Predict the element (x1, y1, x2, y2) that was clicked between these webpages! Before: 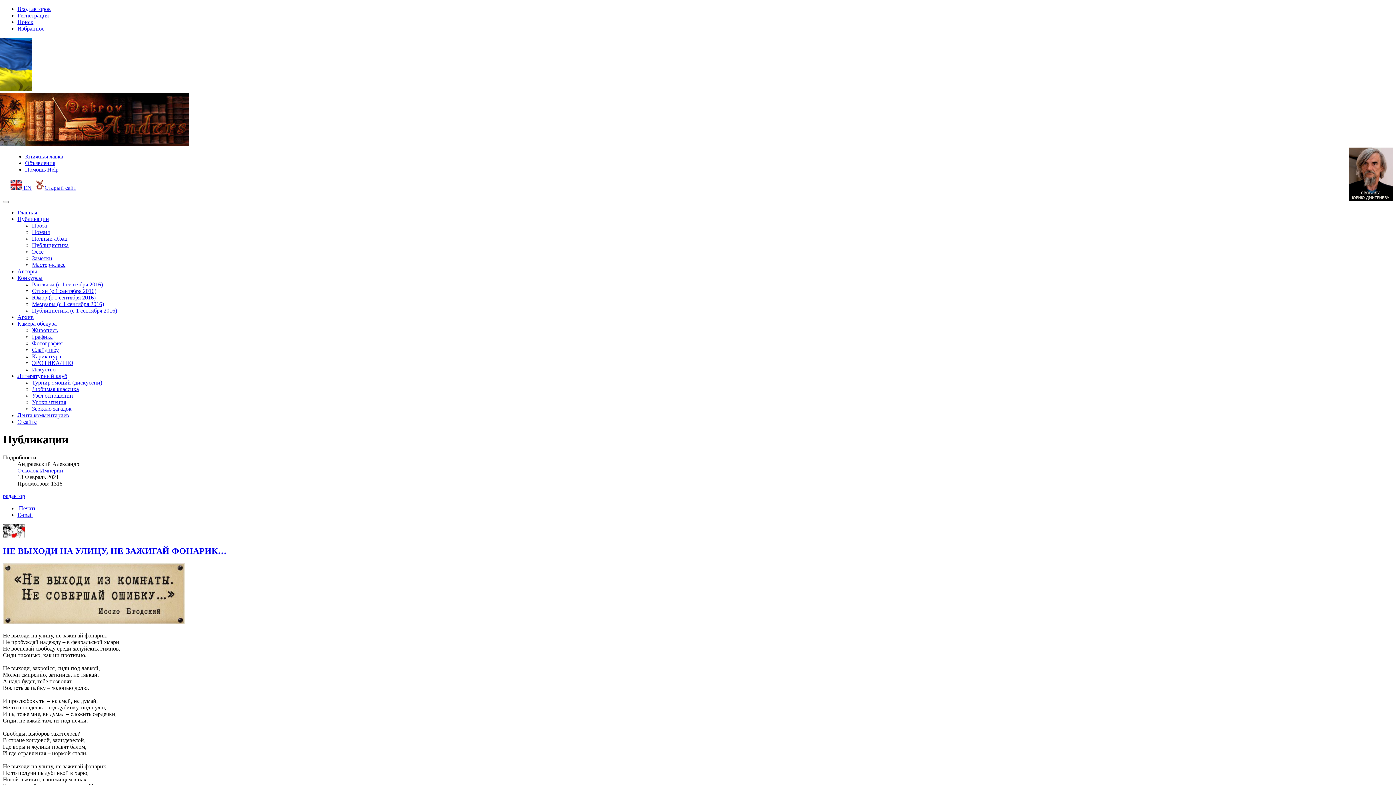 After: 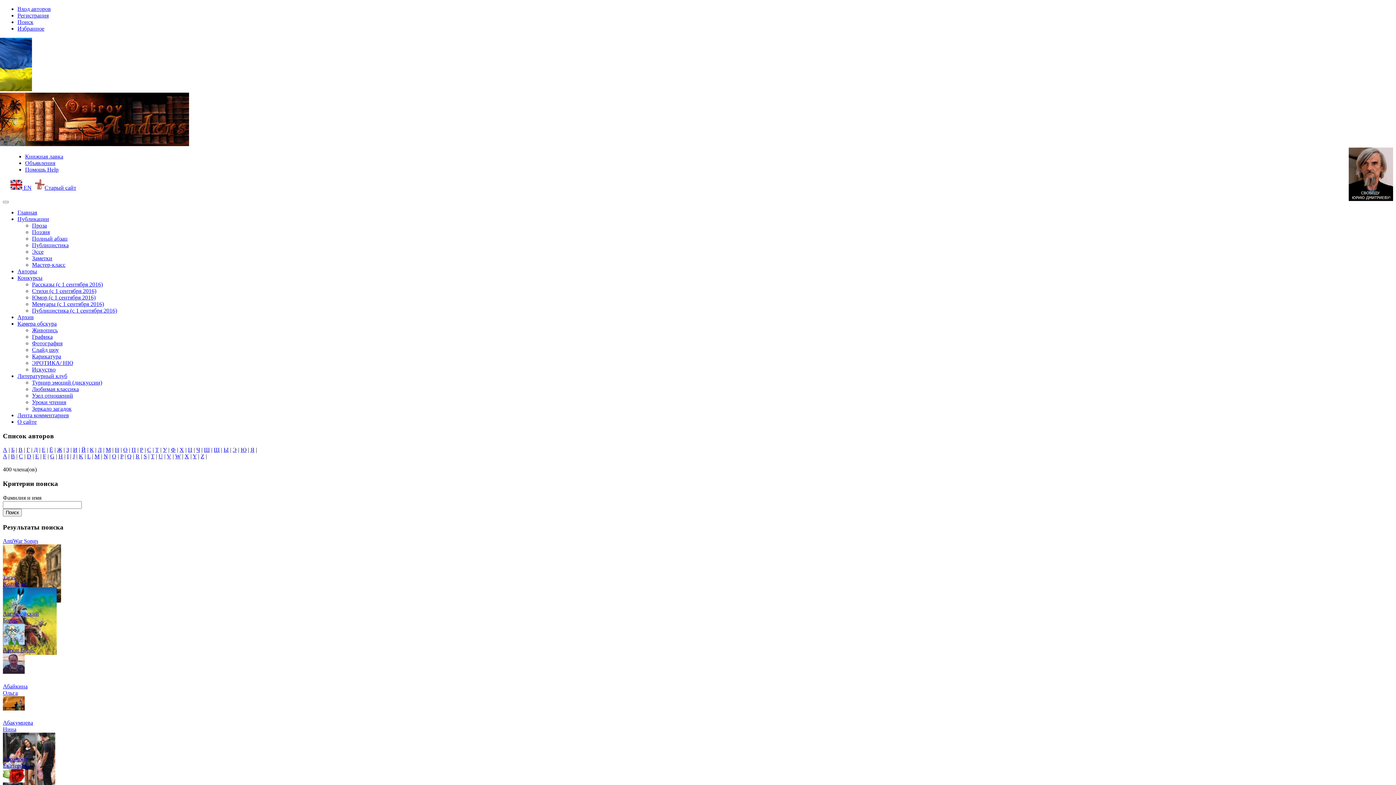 Action: label: Авторы bbox: (17, 268, 37, 274)